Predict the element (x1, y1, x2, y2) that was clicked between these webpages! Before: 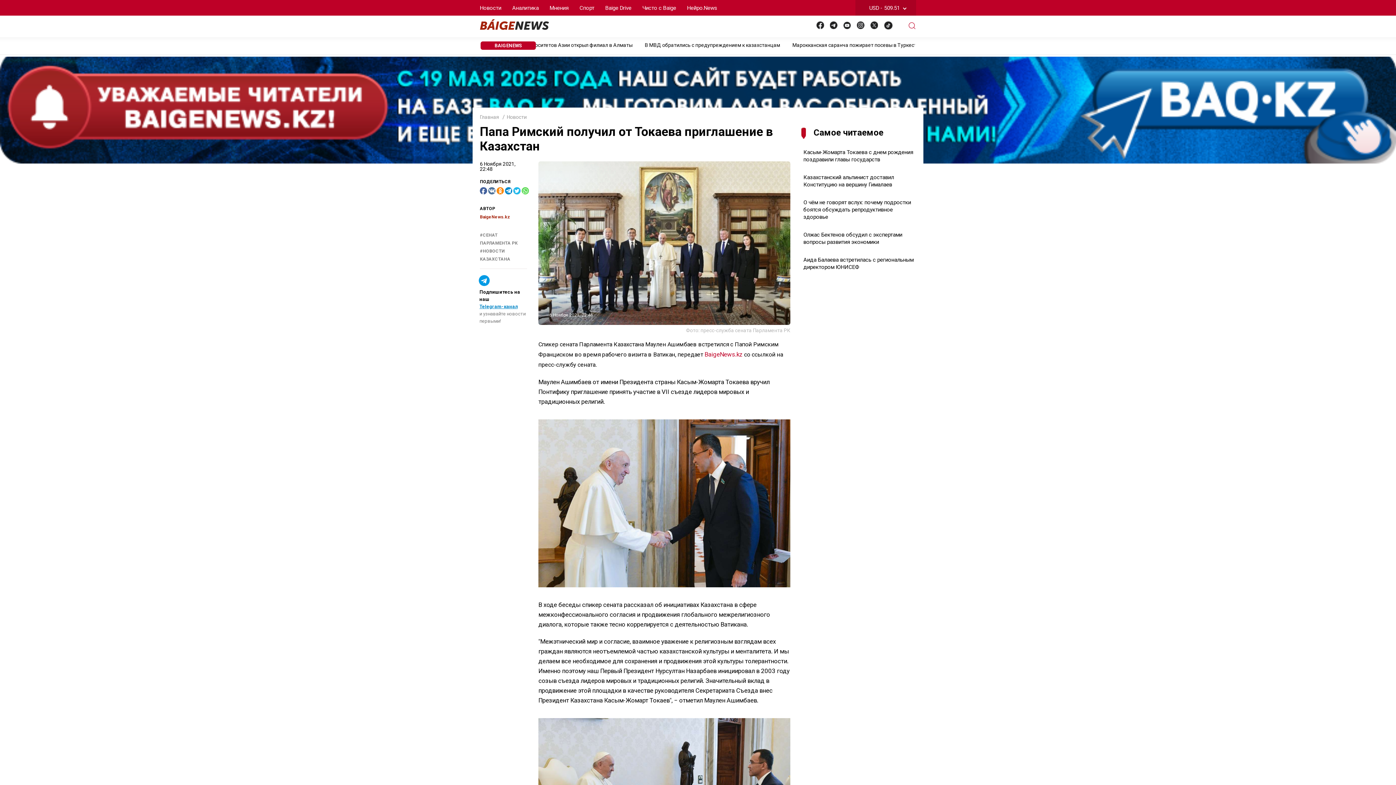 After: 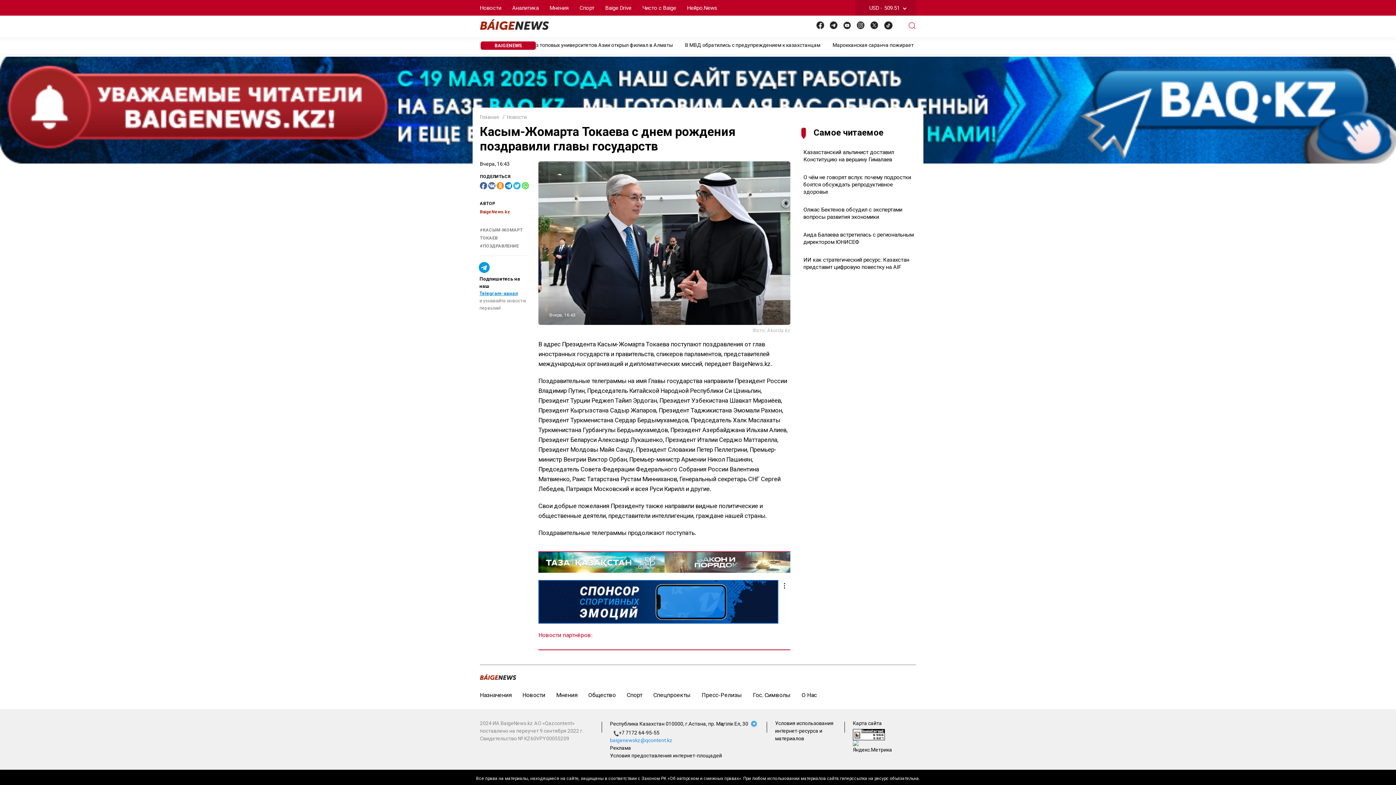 Action: label: Касым-Жомарта Токаева с днем рождения поздравили главы государств bbox: (803, 148, 916, 163)